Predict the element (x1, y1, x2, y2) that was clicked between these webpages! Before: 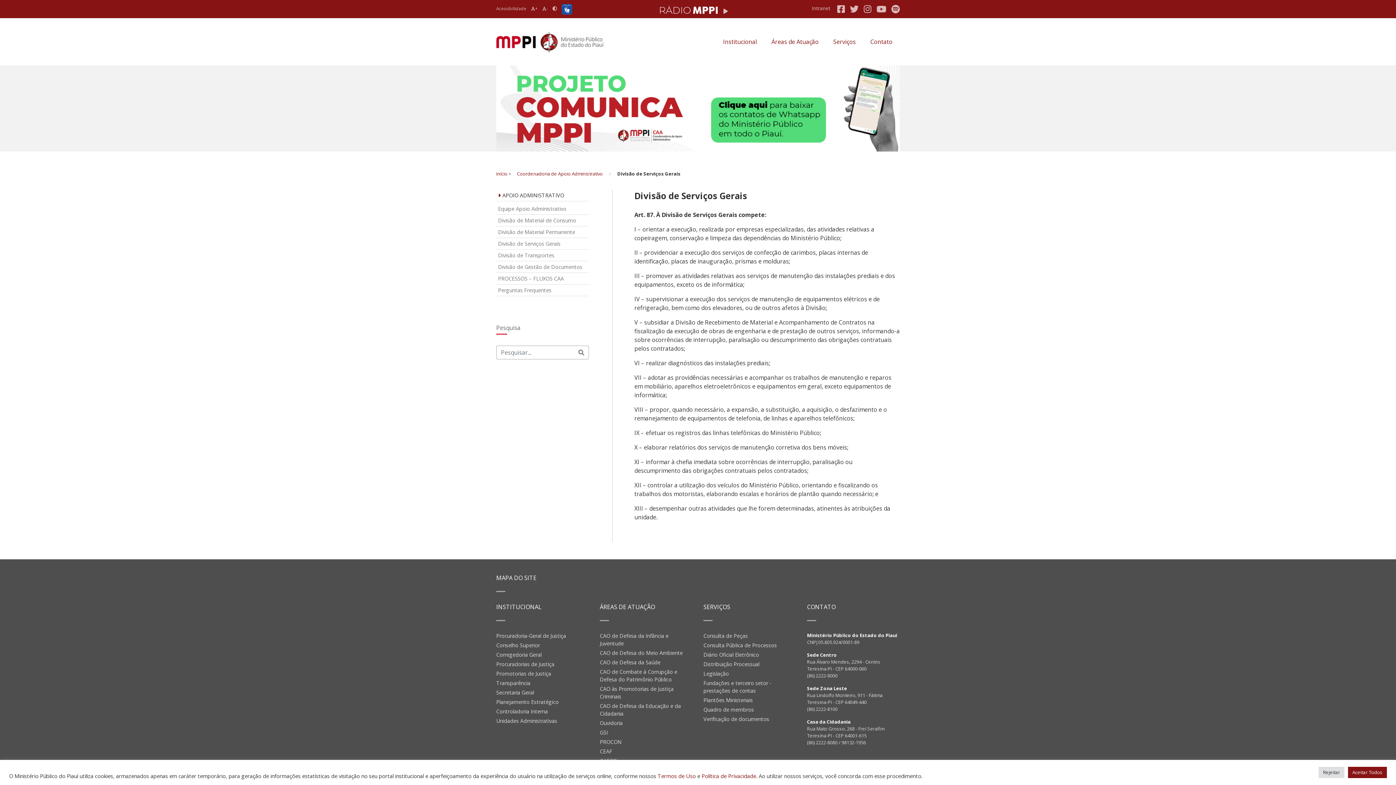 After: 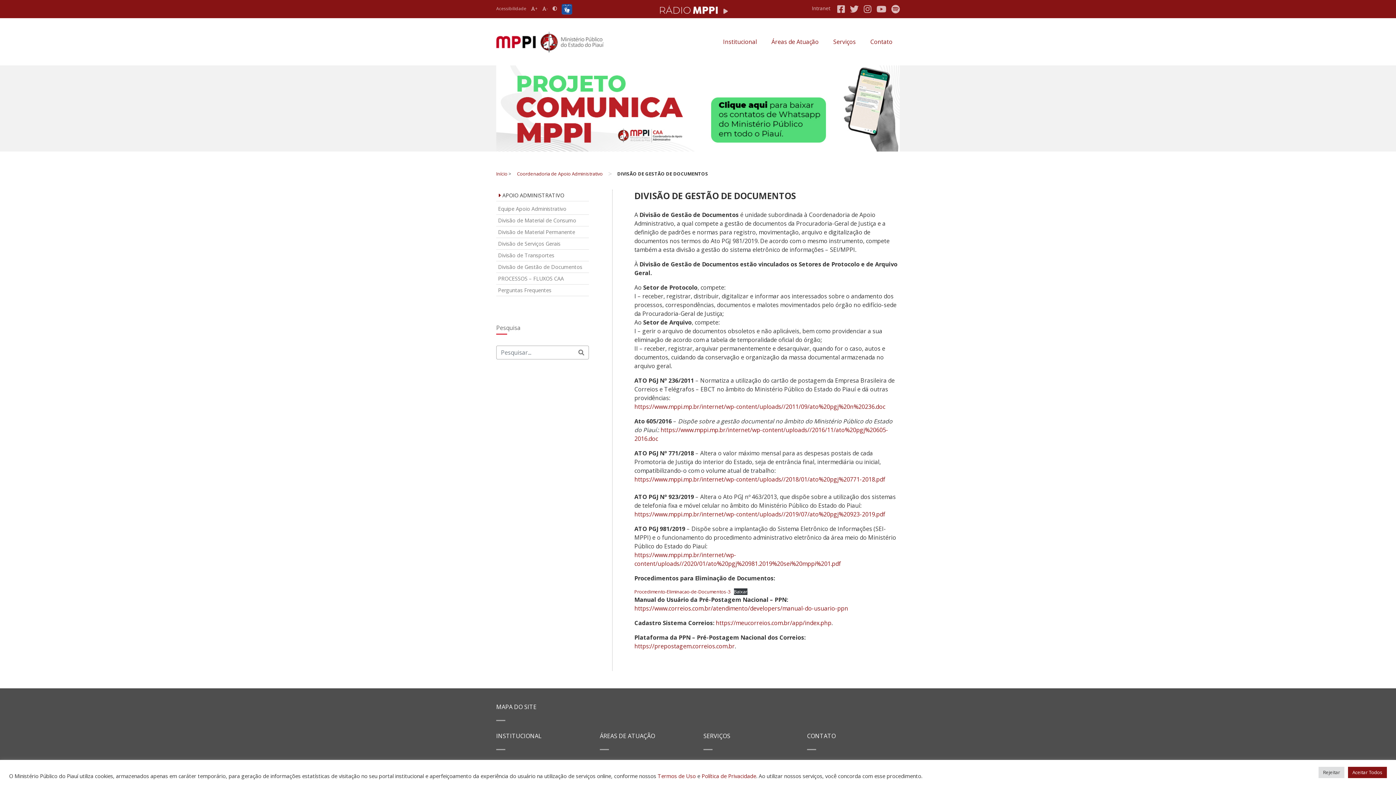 Action: label: Divisão de Gestão de Documentos bbox: (496, 261, 589, 273)